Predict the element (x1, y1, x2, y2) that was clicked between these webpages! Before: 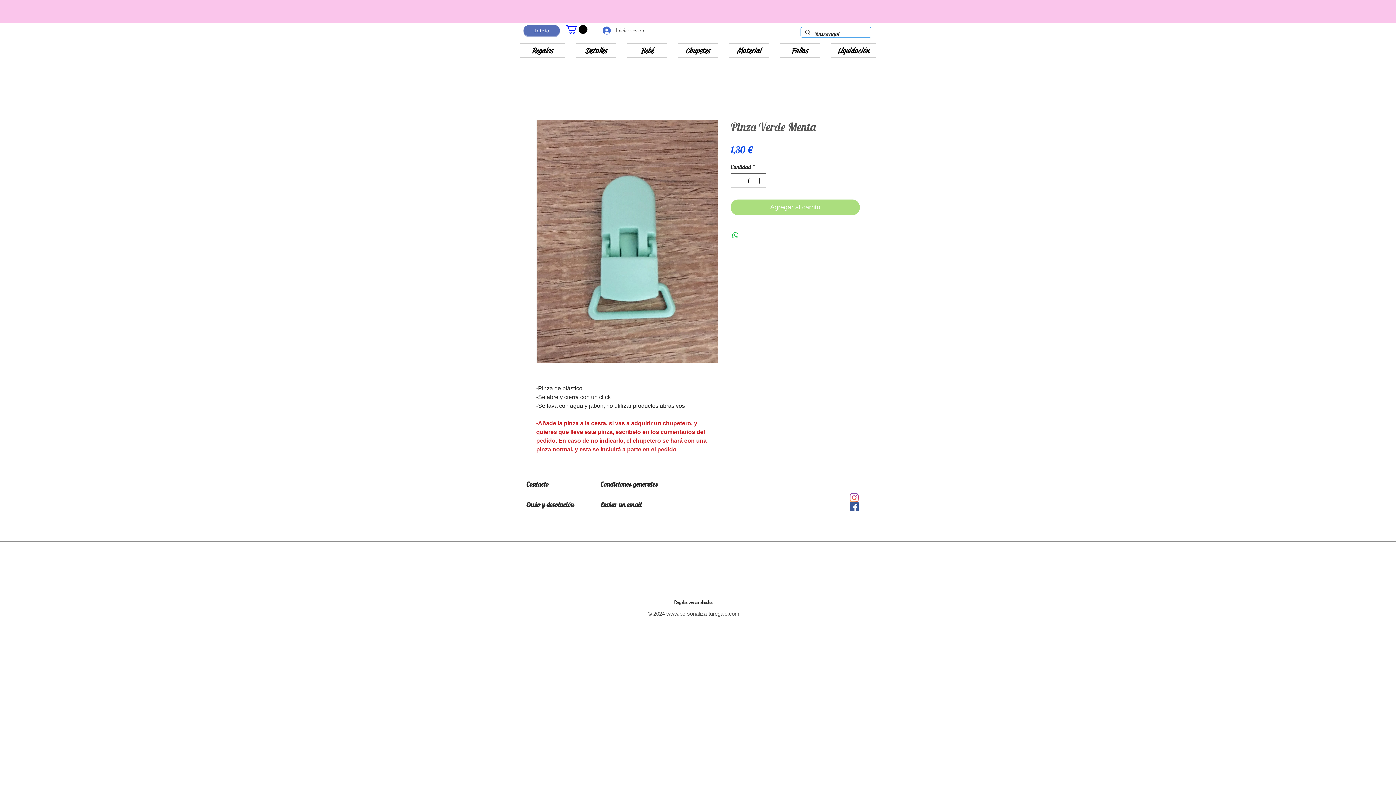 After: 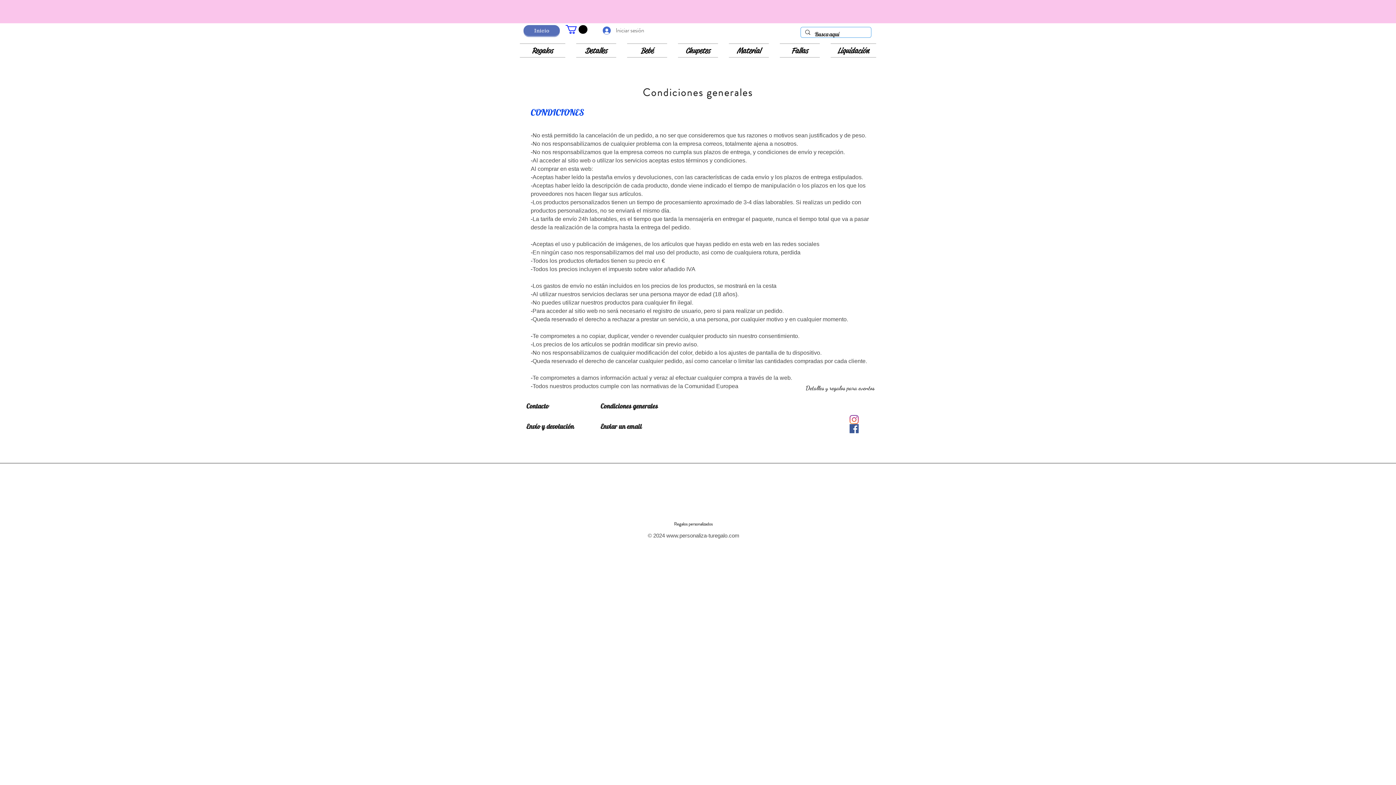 Action: label: Condiciones generales bbox: (600, 480, 658, 489)